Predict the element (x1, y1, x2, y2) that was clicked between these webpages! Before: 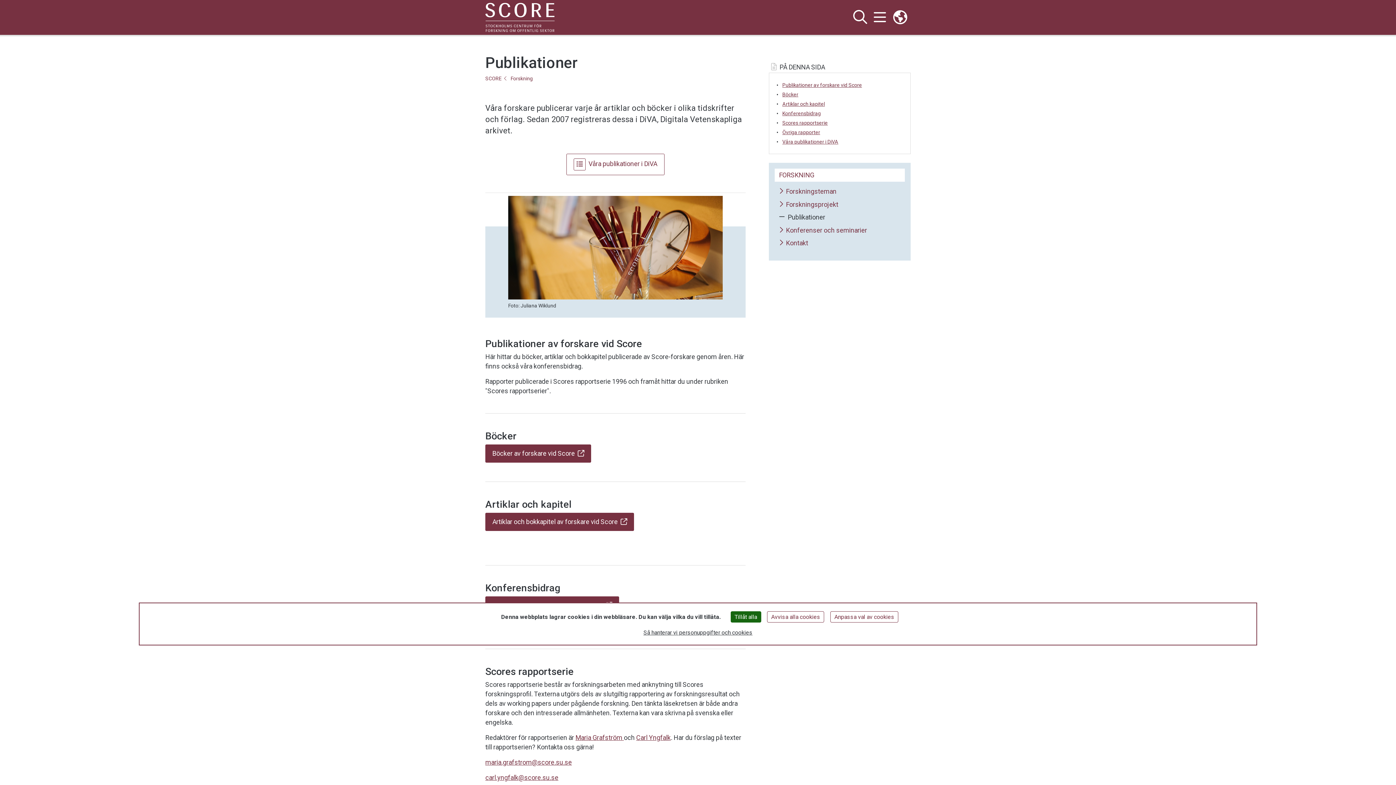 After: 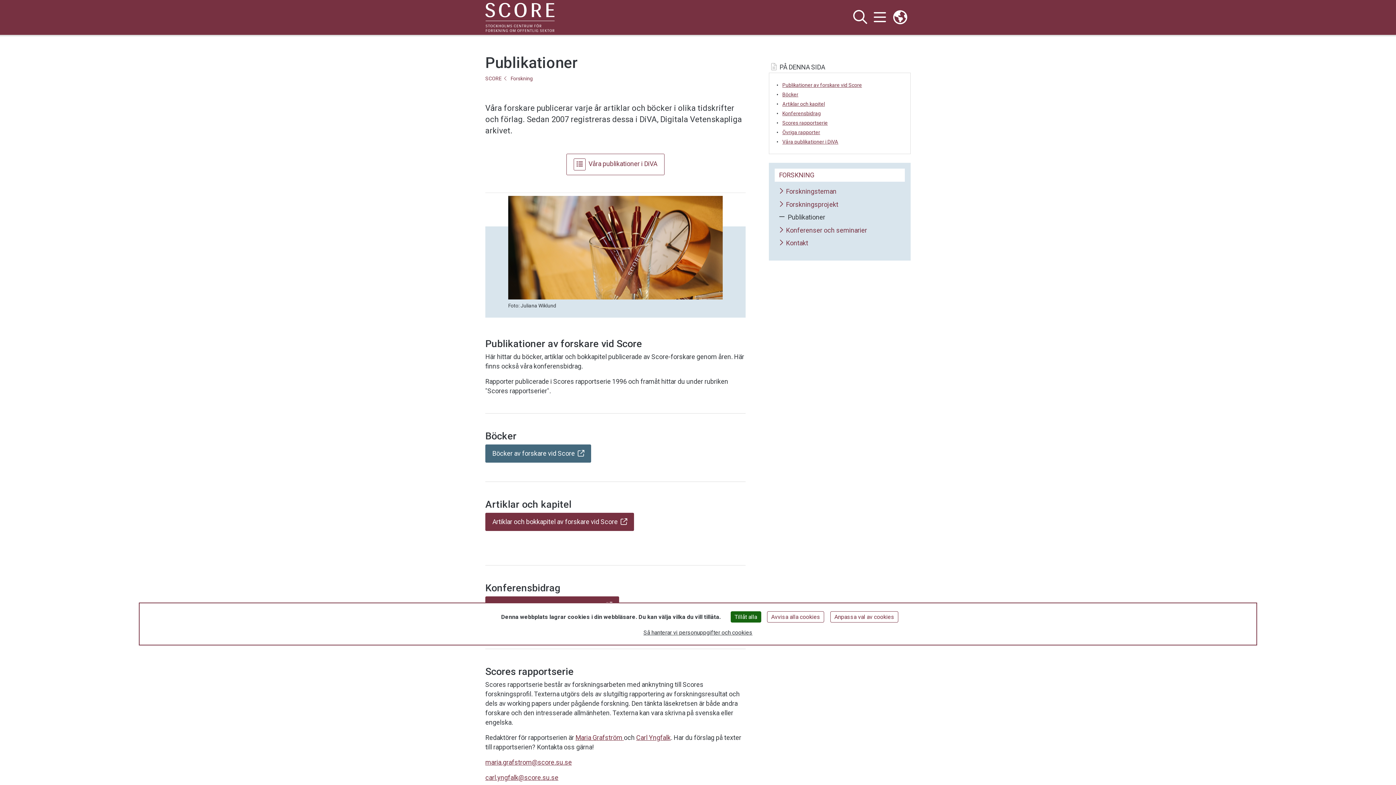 Action: bbox: (485, 444, 591, 462) label: Böcker av forskare vid Score